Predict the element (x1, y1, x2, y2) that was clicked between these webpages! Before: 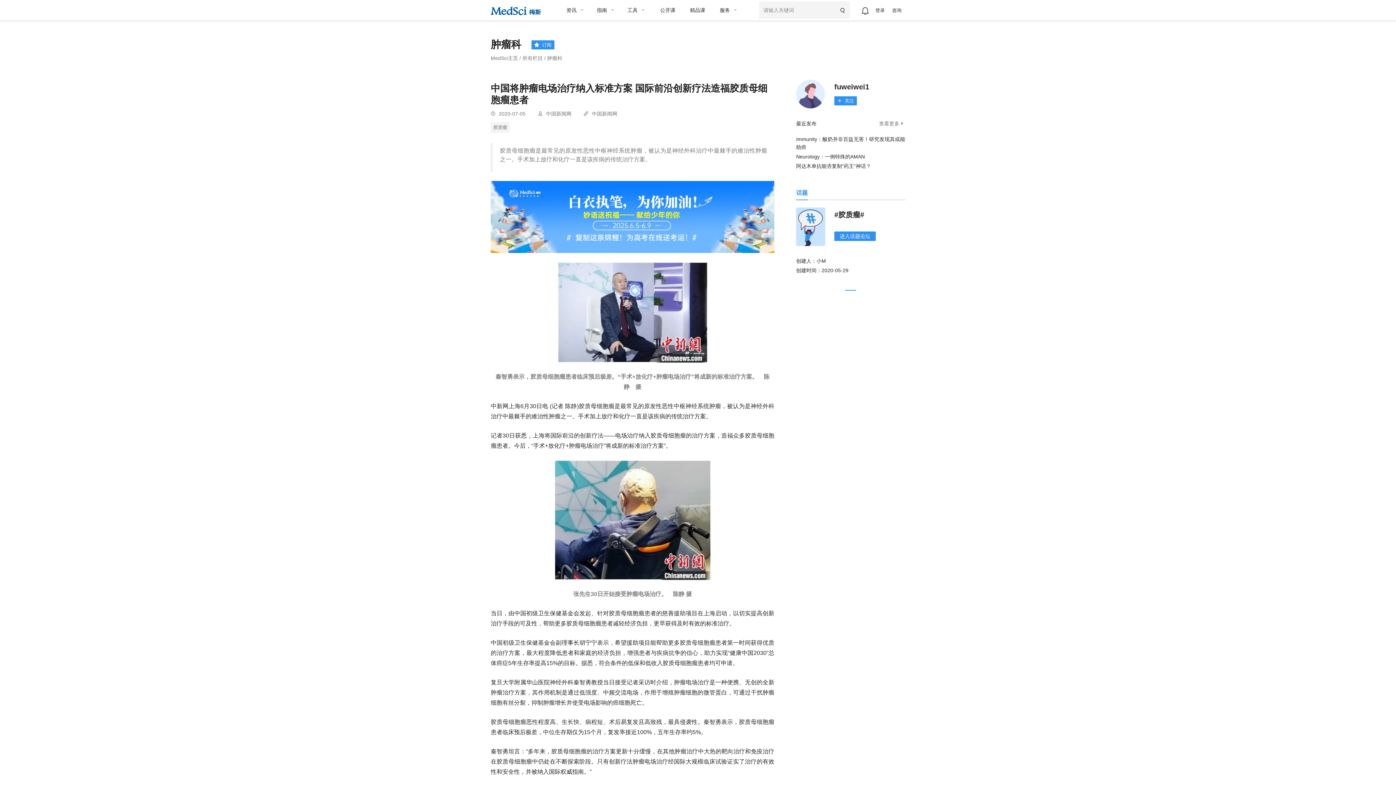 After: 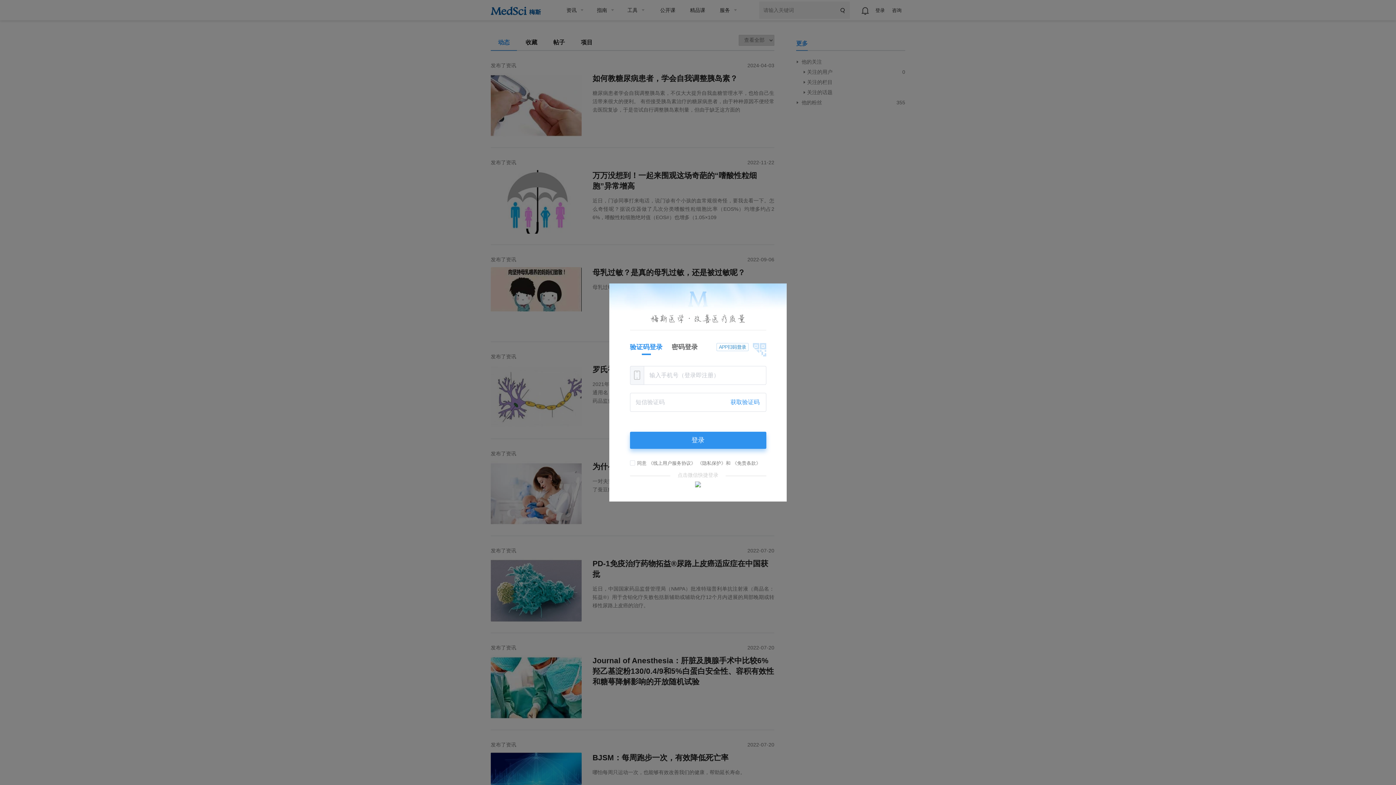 Action: label: fuweiwei1 bbox: (834, 82, 869, 90)